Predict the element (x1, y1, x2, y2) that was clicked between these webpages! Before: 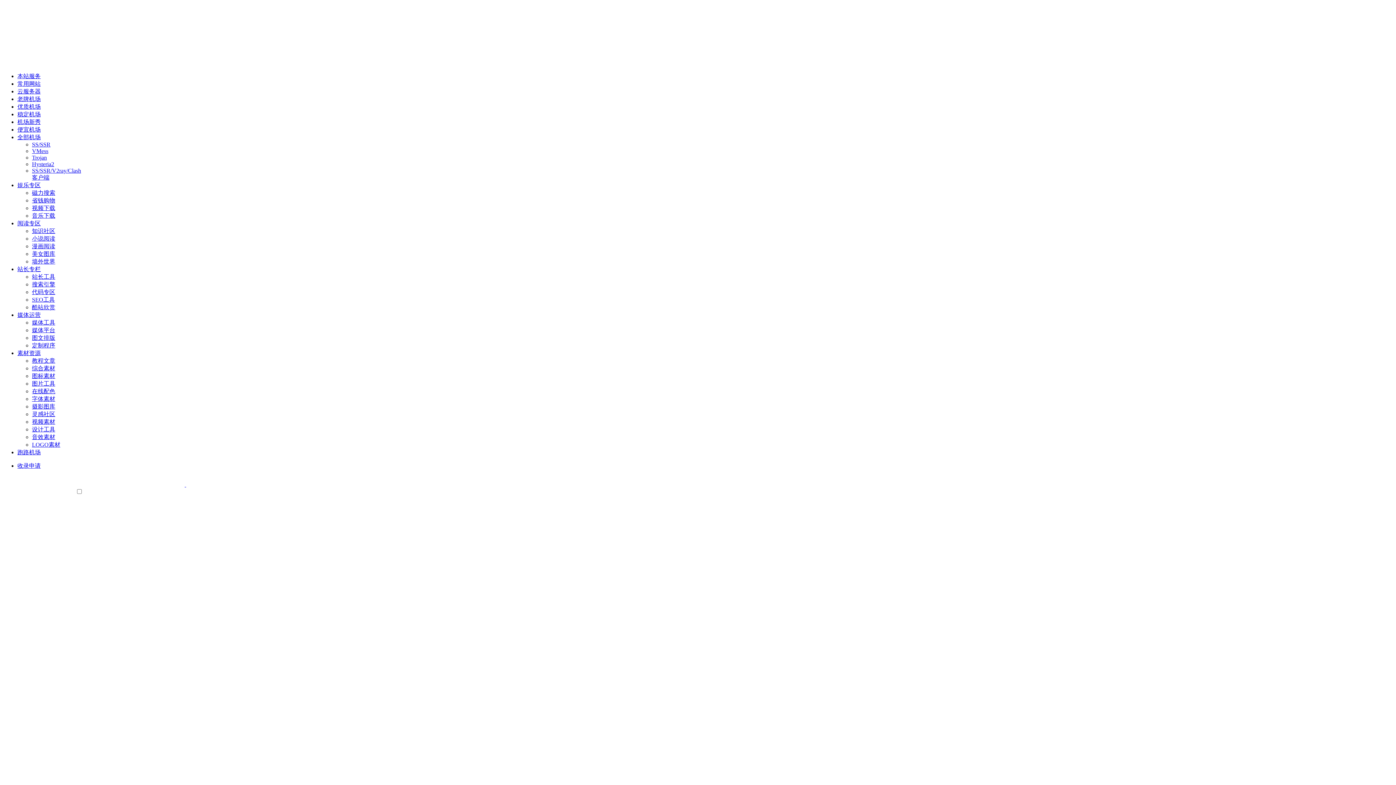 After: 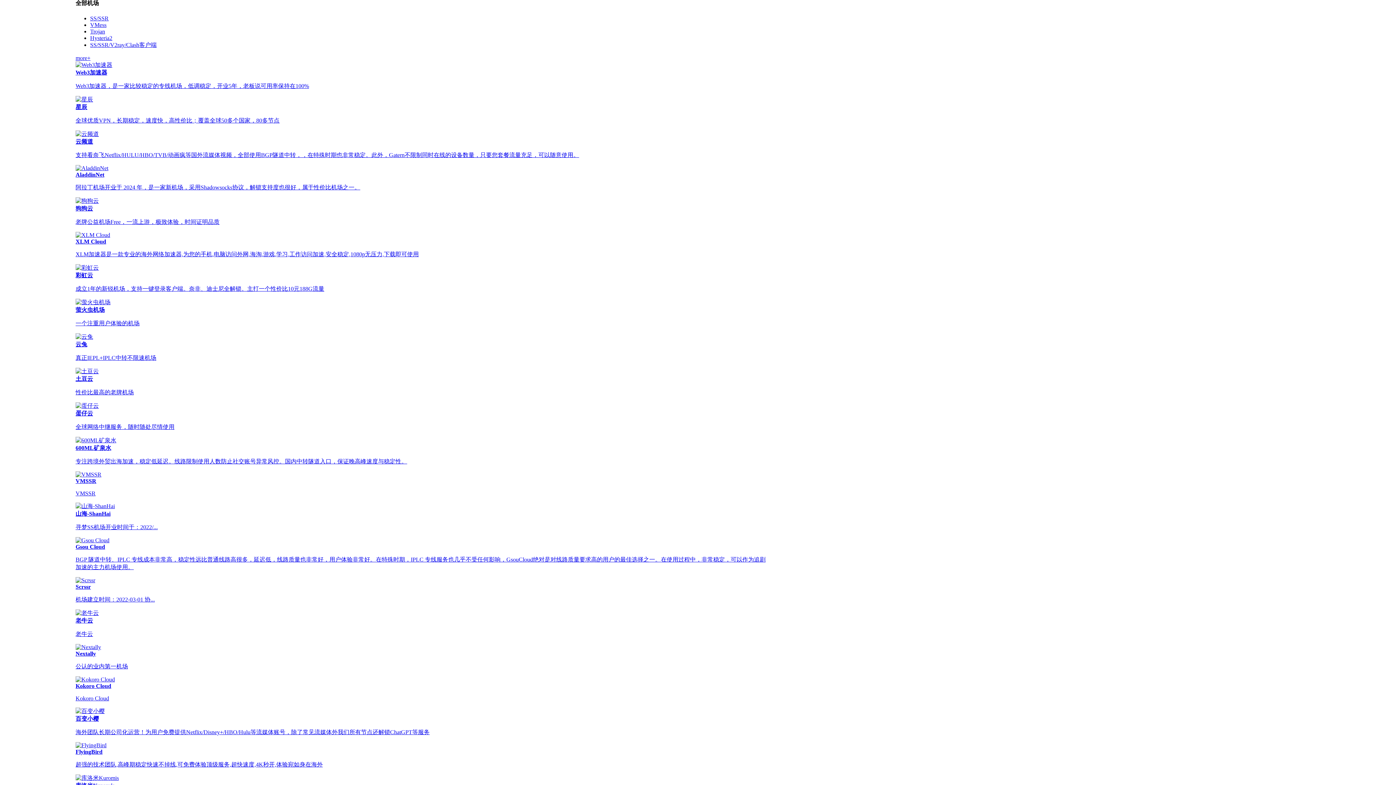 Action: label: 全部机场 bbox: (17, 134, 40, 140)